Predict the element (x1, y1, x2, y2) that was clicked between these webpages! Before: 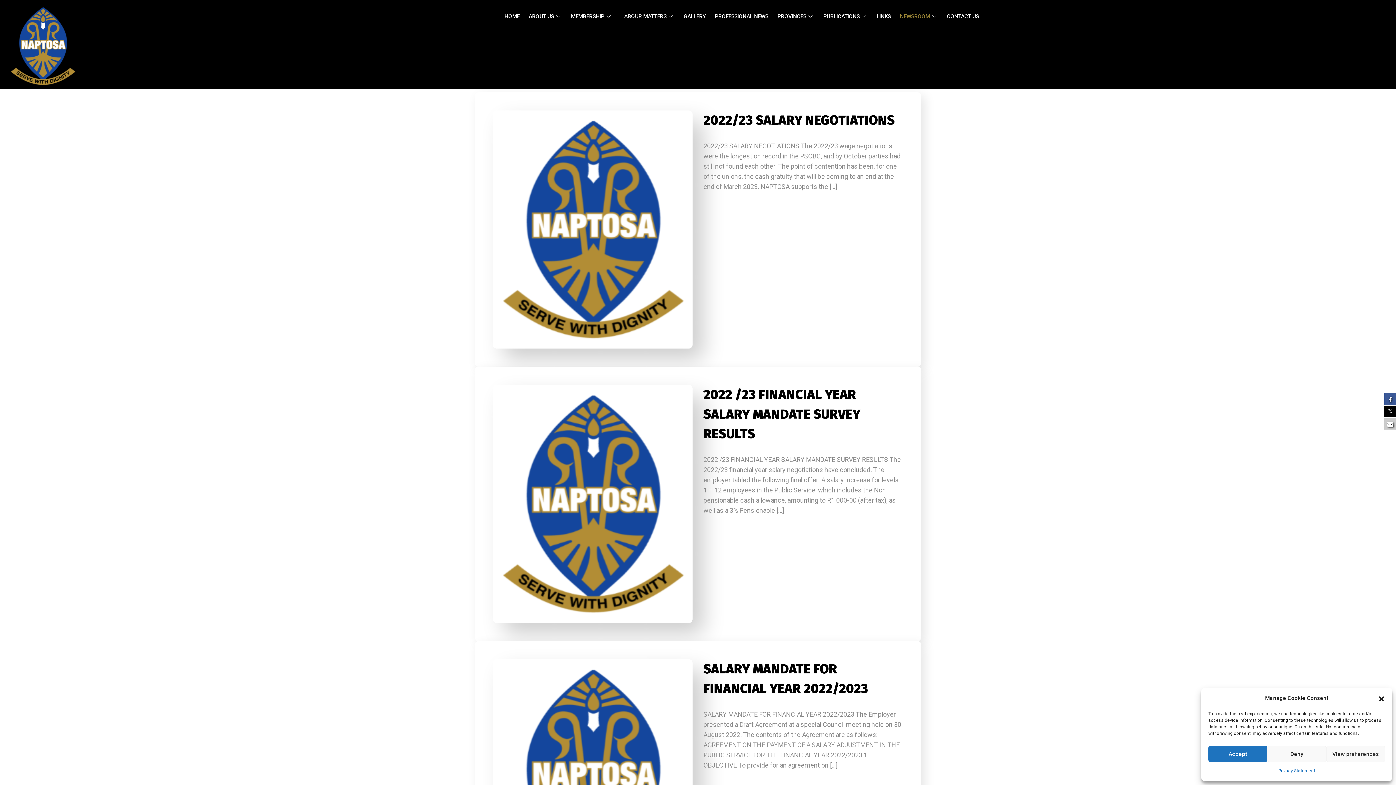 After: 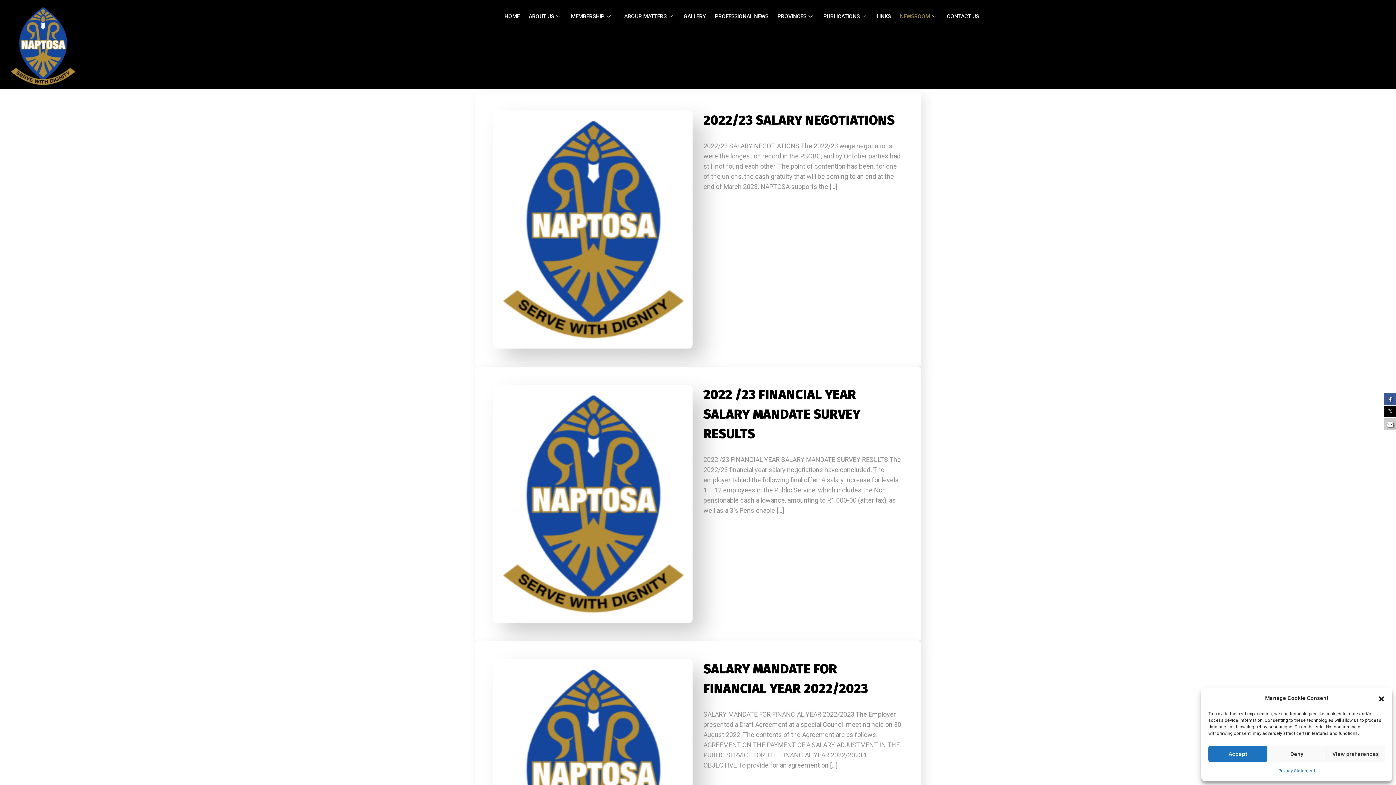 Action: bbox: (891, 5, 938, 27) label: NEWSROOM